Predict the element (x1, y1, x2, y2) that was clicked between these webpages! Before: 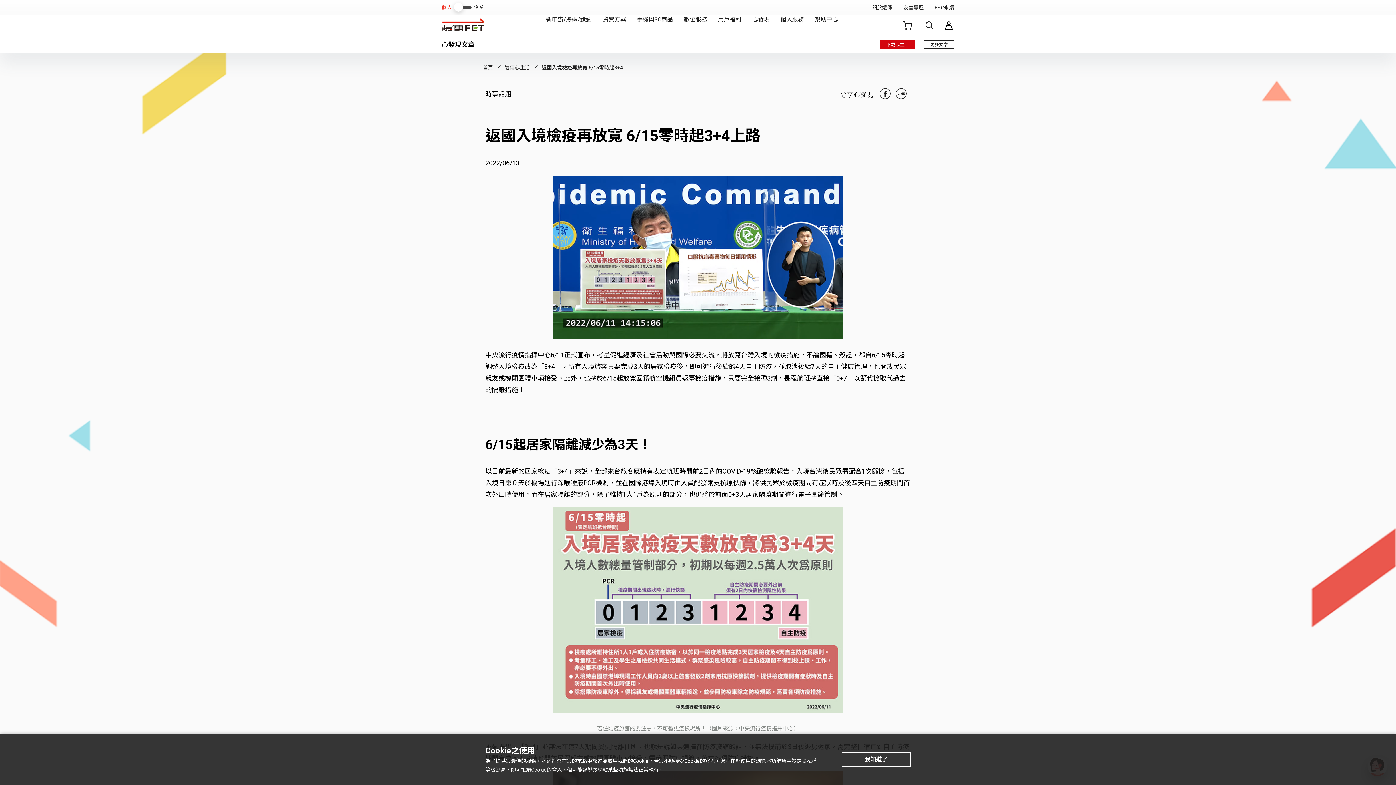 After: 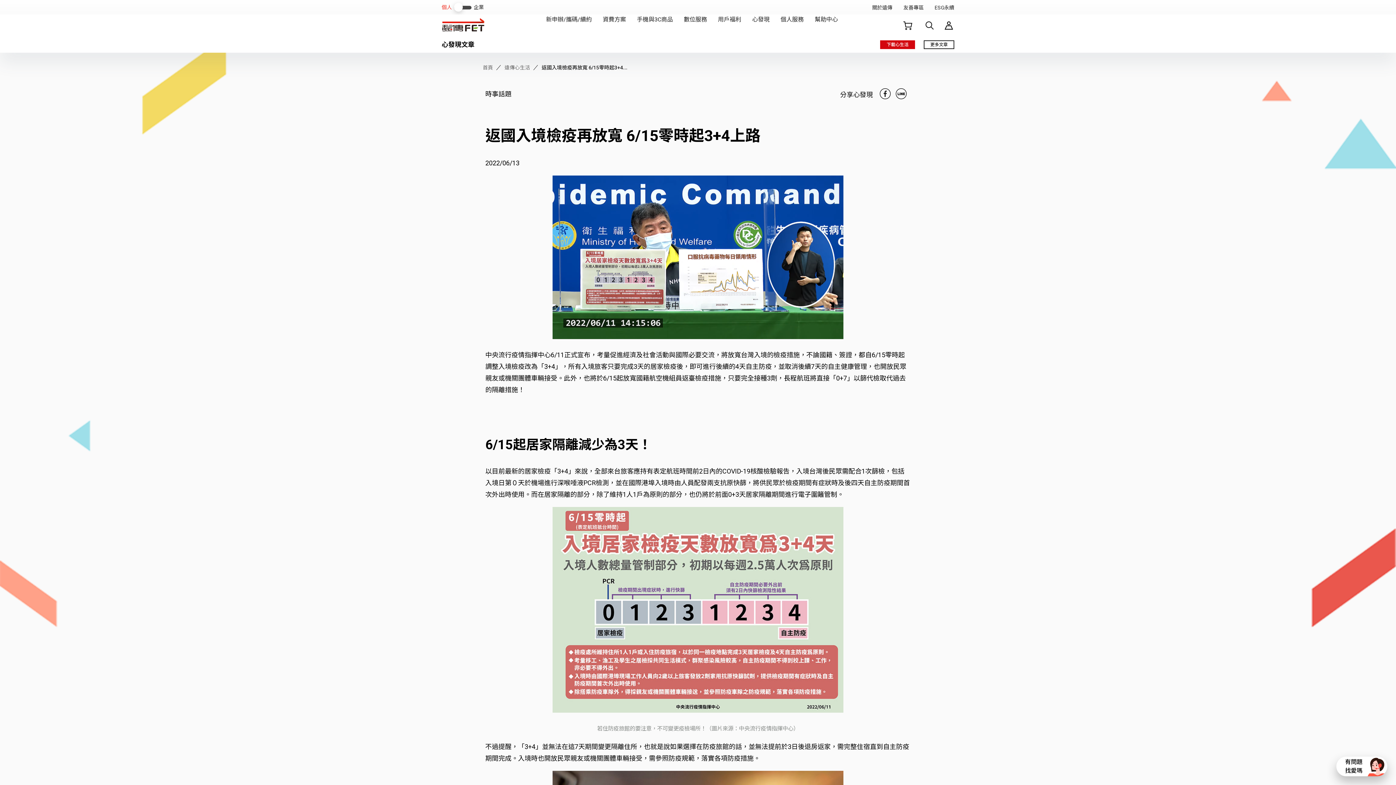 Action: label: 我知道了 bbox: (841, 752, 910, 767)